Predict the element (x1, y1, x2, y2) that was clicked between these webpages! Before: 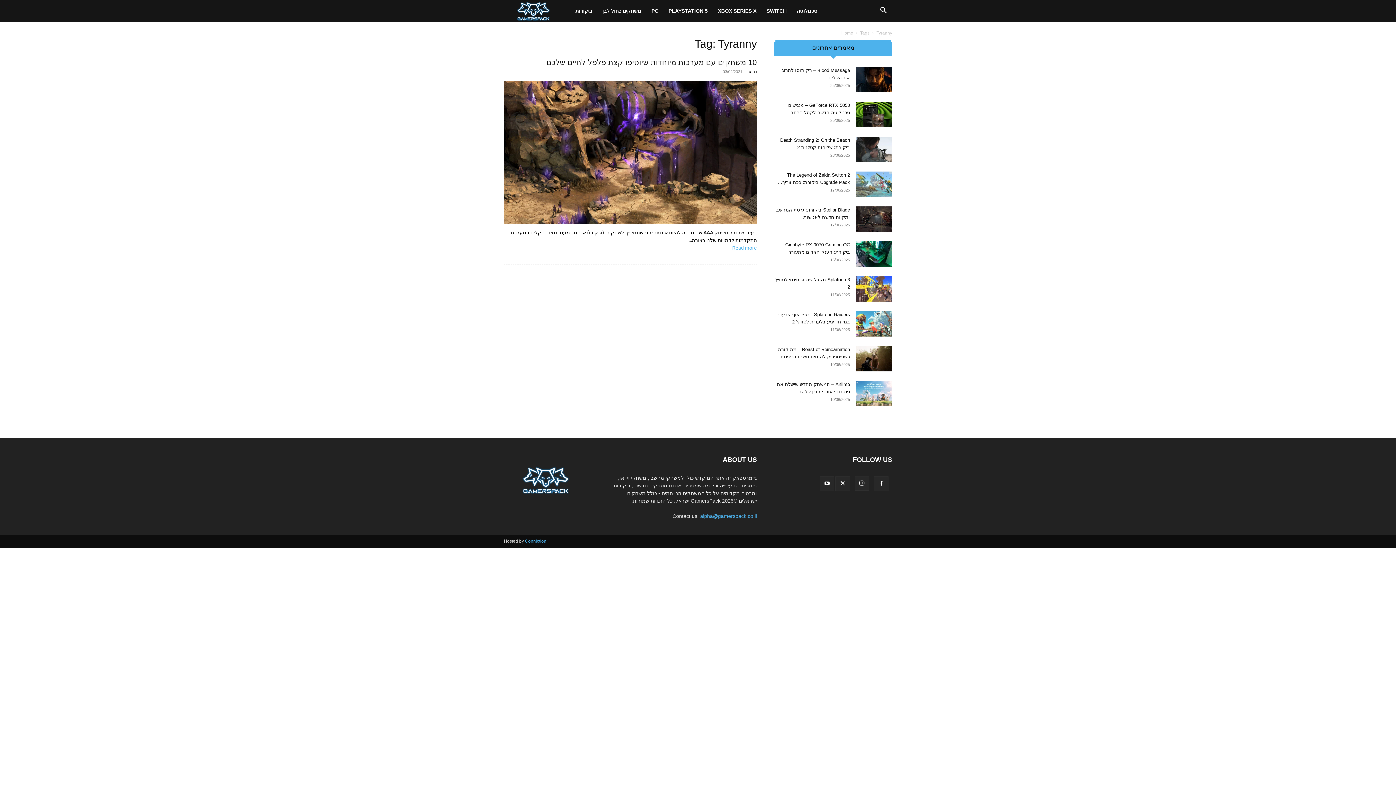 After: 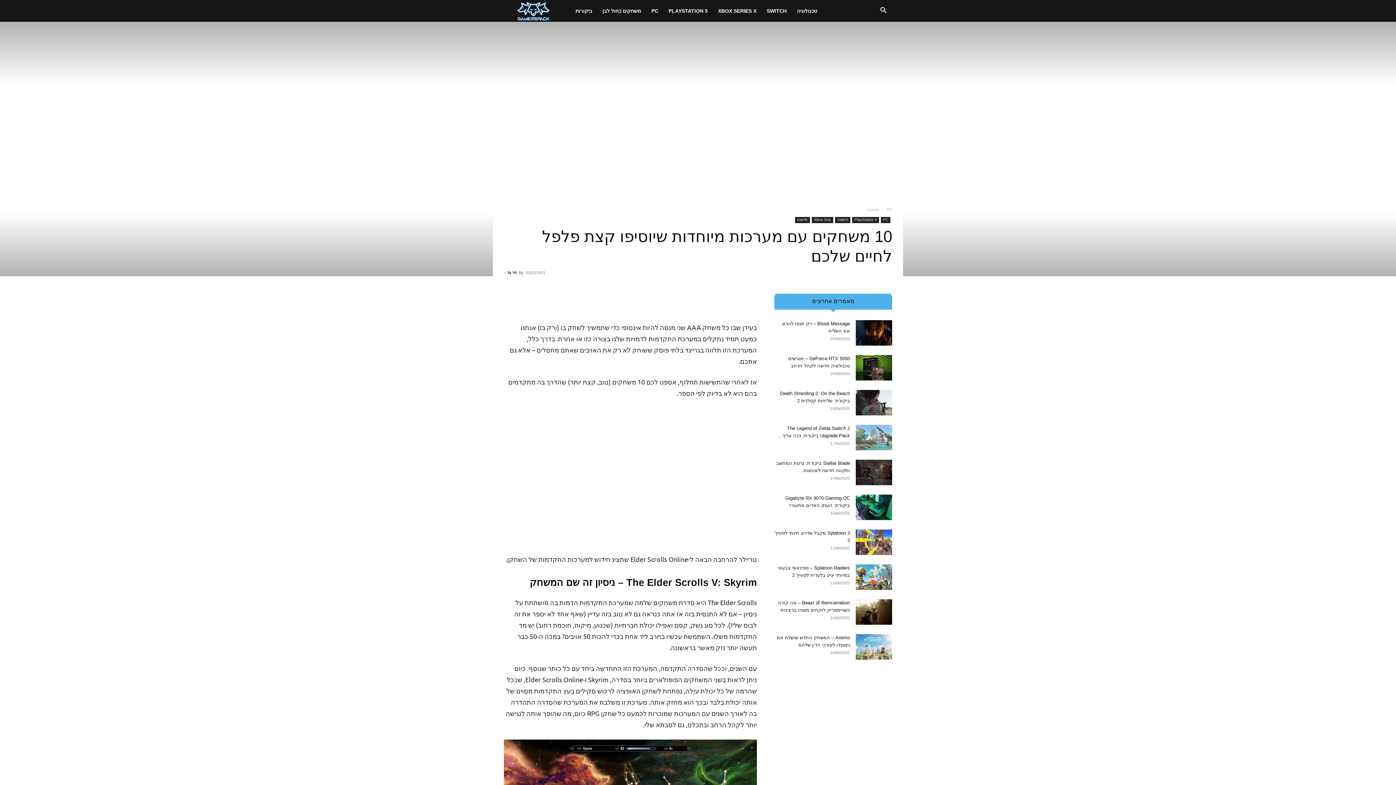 Action: bbox: (504, 81, 757, 223)